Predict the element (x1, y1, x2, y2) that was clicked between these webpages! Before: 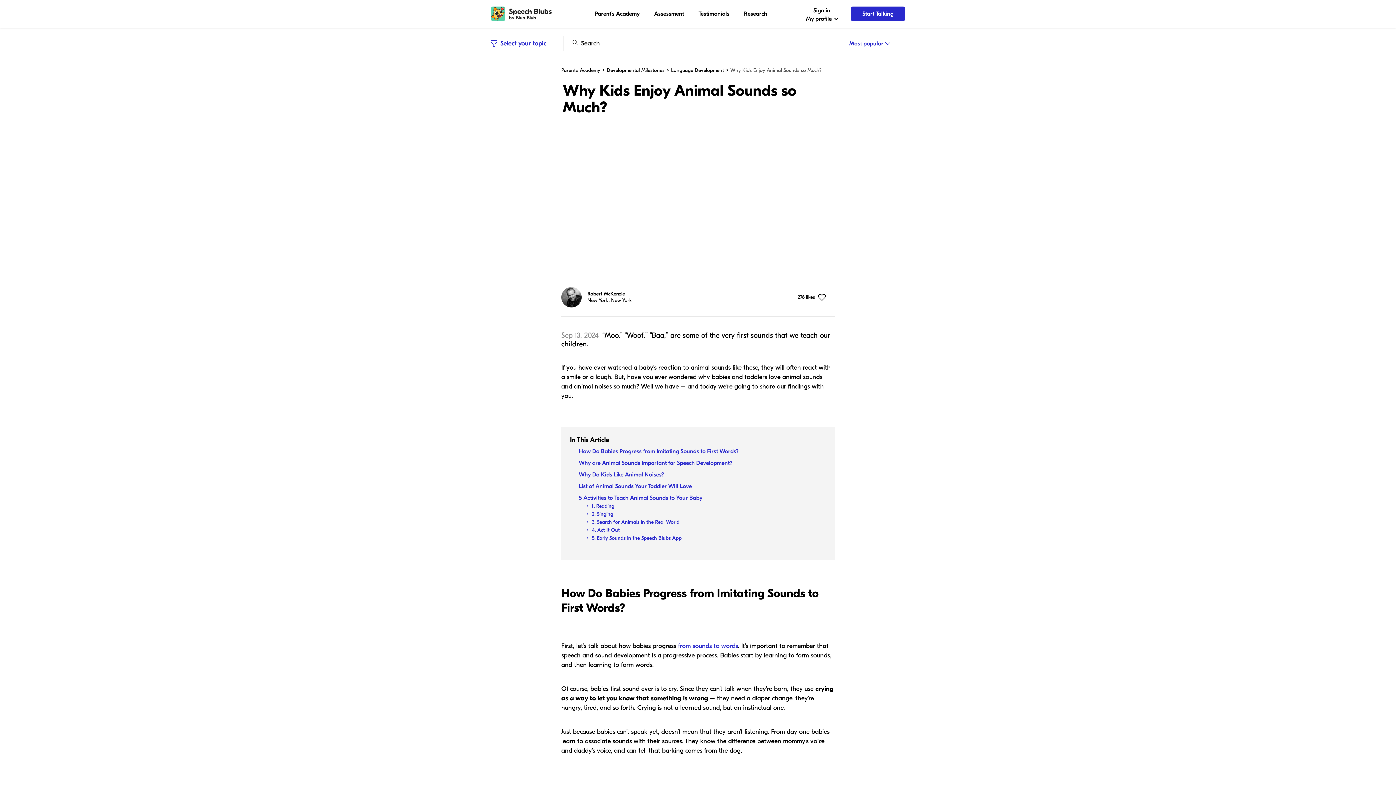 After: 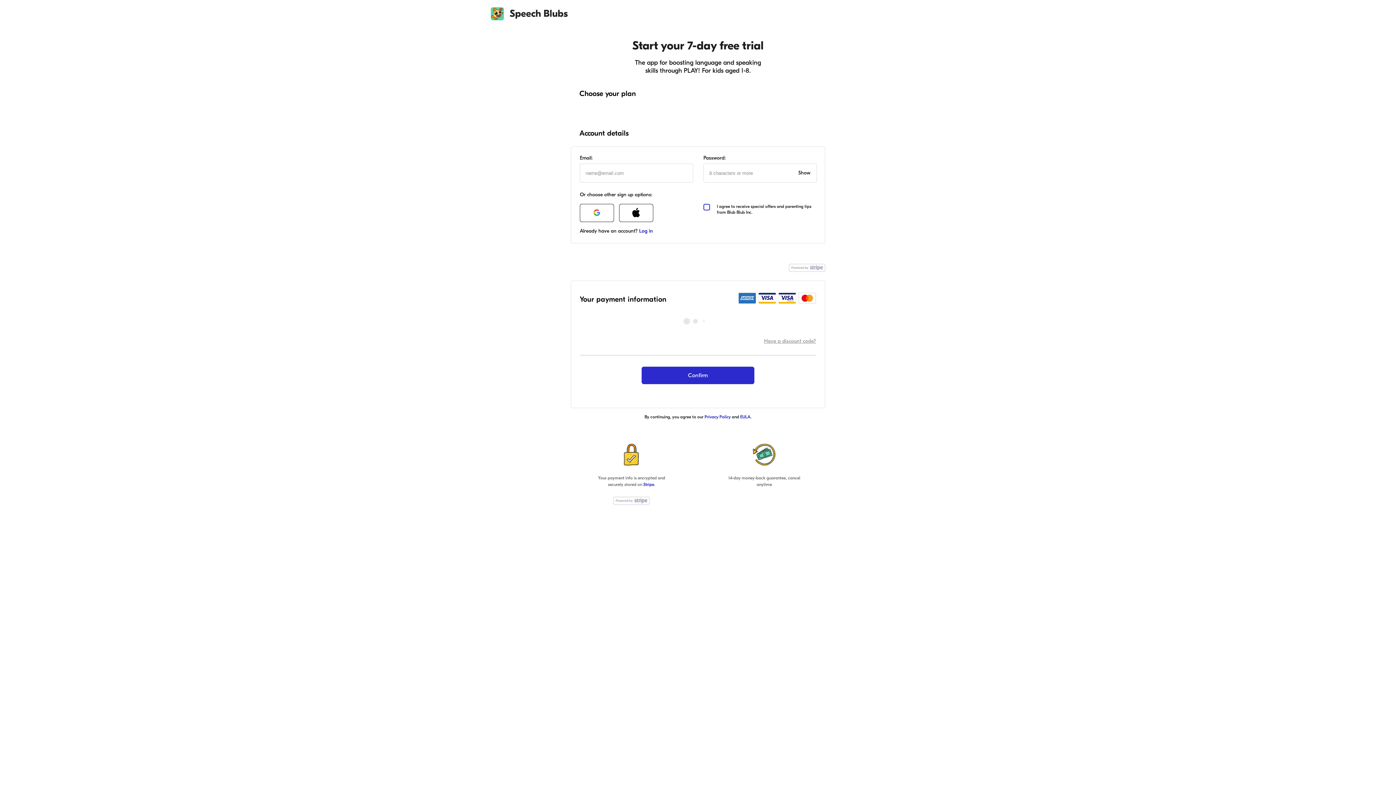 Action: bbox: (806, 15, 832, 22) label: My profile